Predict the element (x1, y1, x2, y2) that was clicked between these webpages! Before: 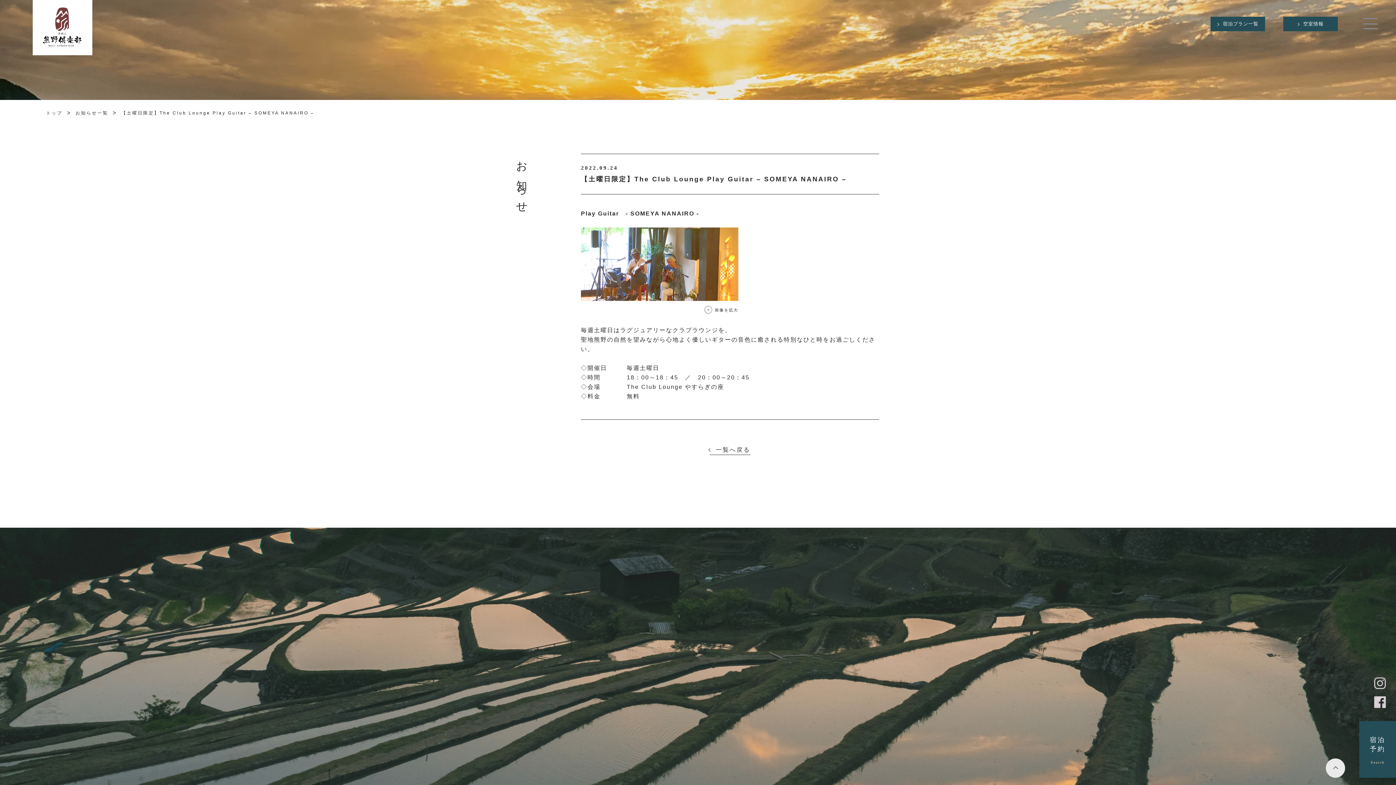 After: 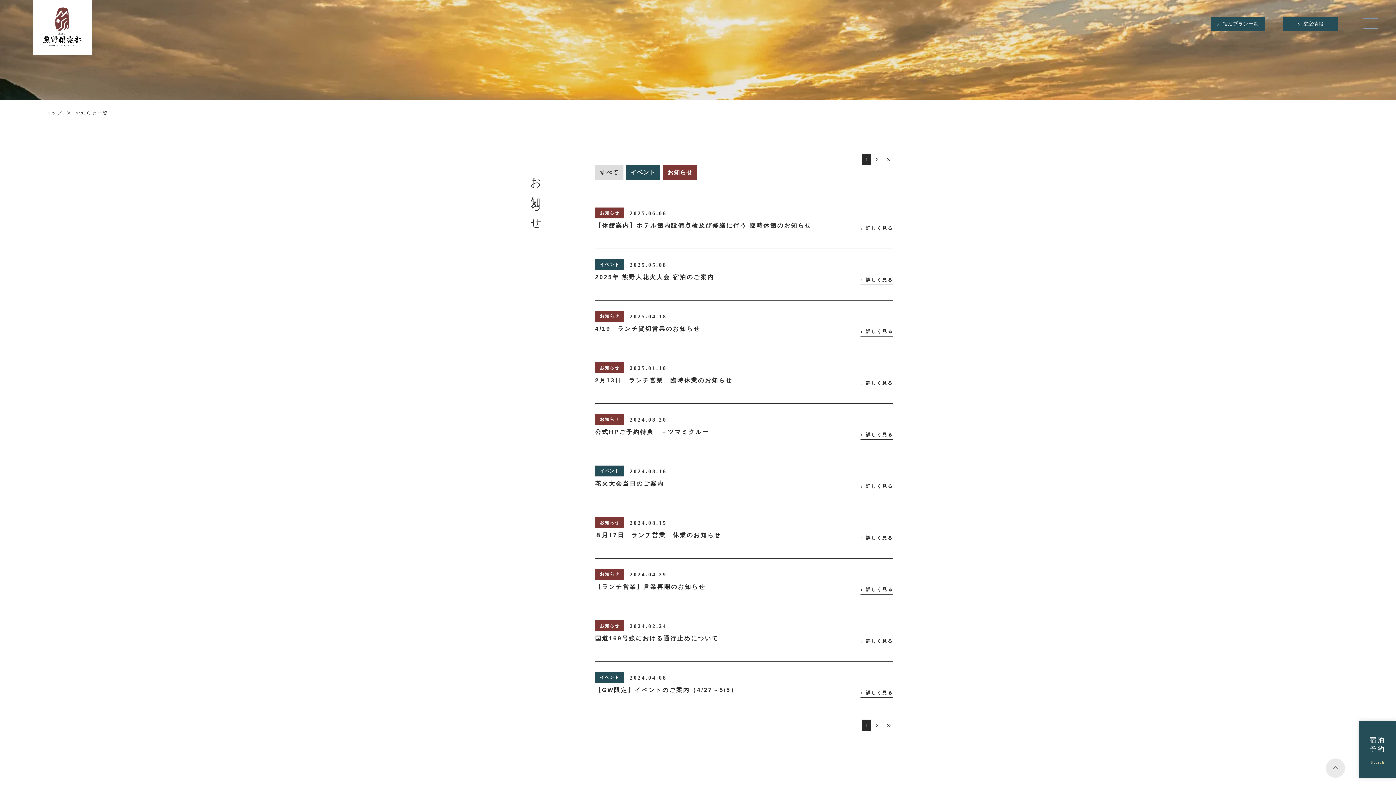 Action: label: お知らせ一覧 bbox: (71, 108, 112, 117)